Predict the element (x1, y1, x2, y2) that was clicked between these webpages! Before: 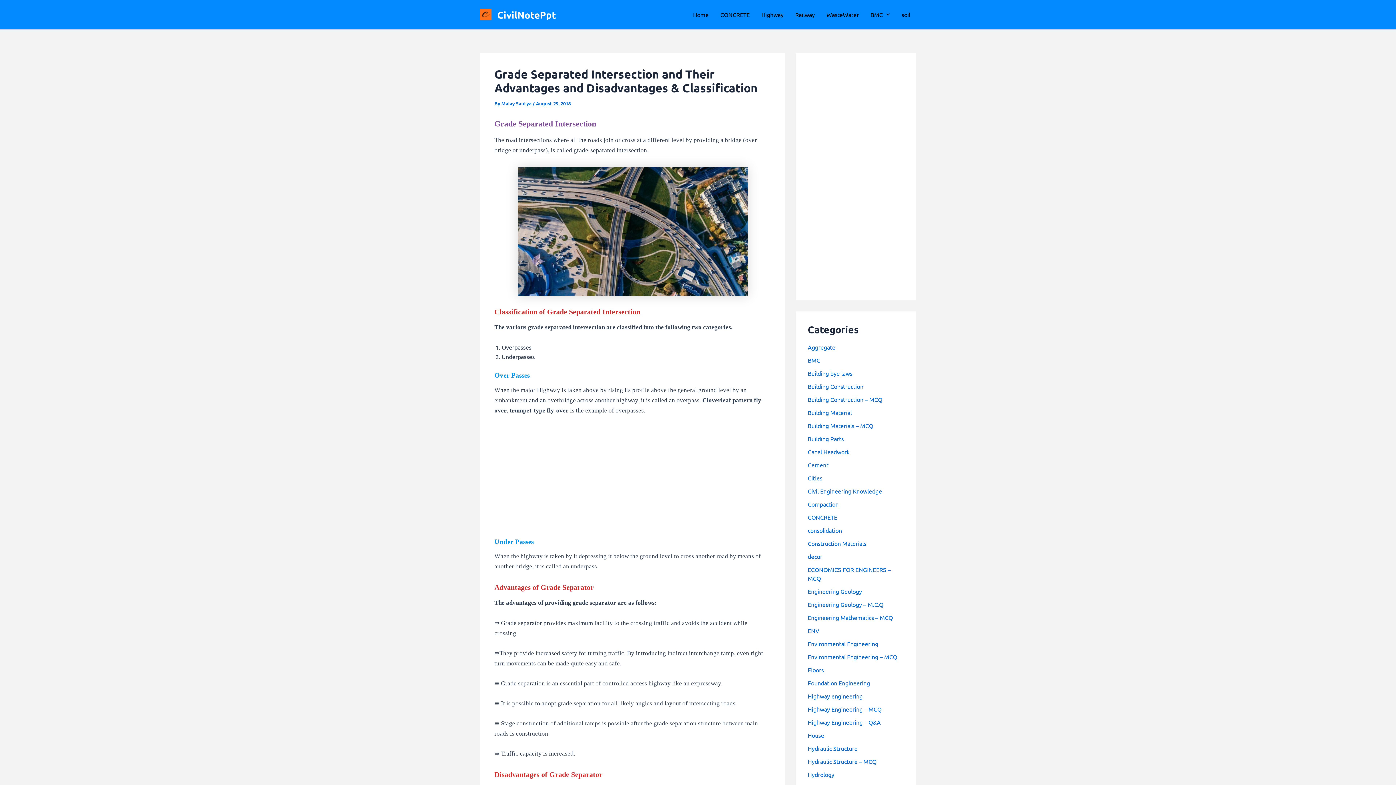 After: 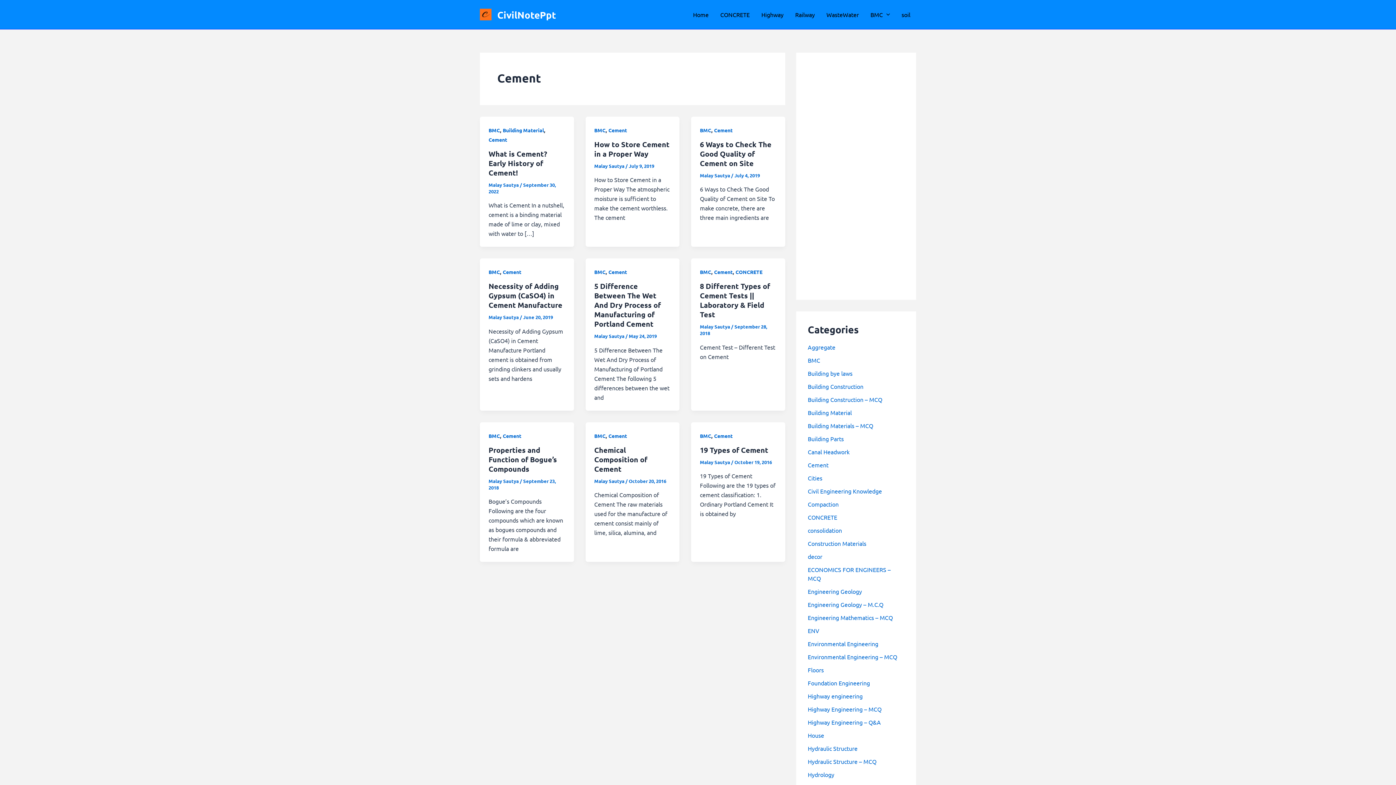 Action: label: Cement bbox: (808, 461, 828, 468)